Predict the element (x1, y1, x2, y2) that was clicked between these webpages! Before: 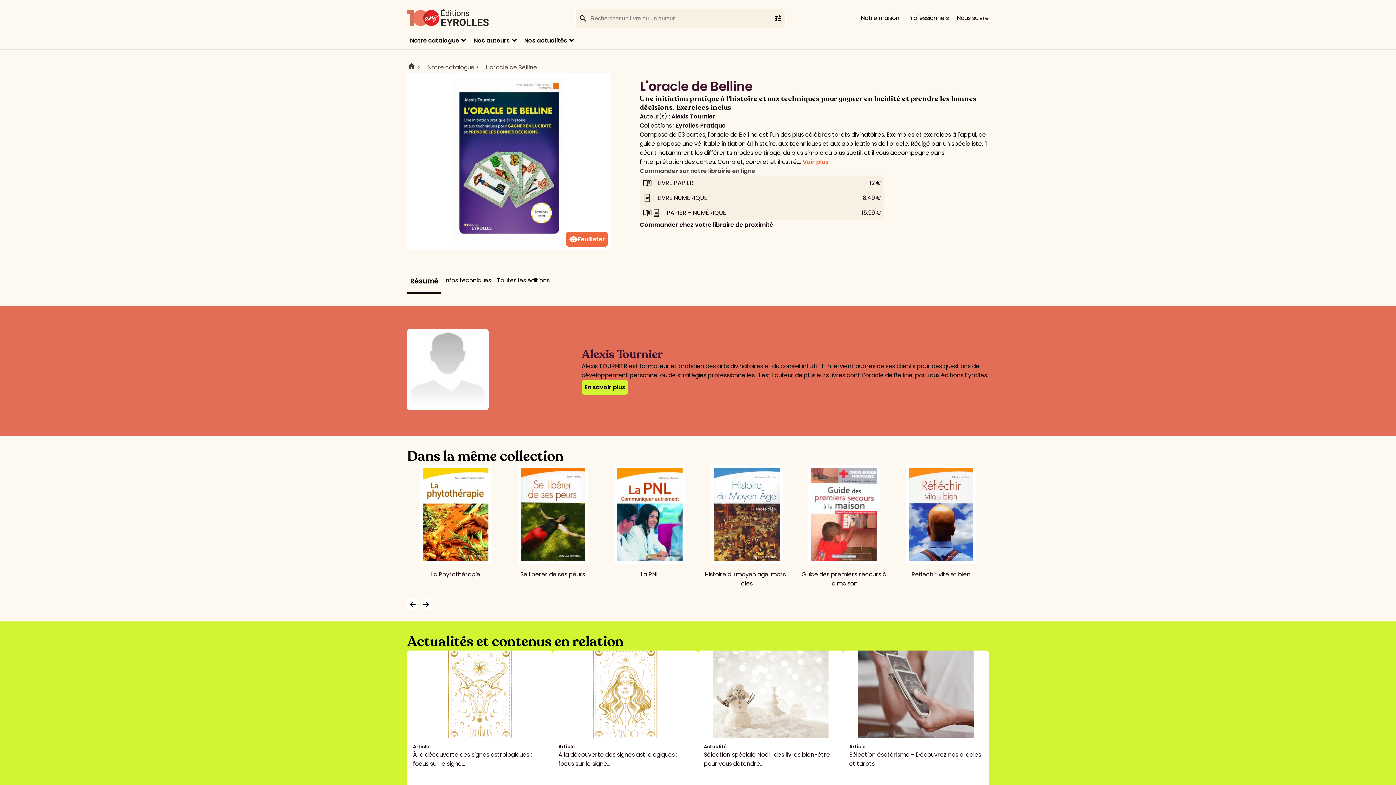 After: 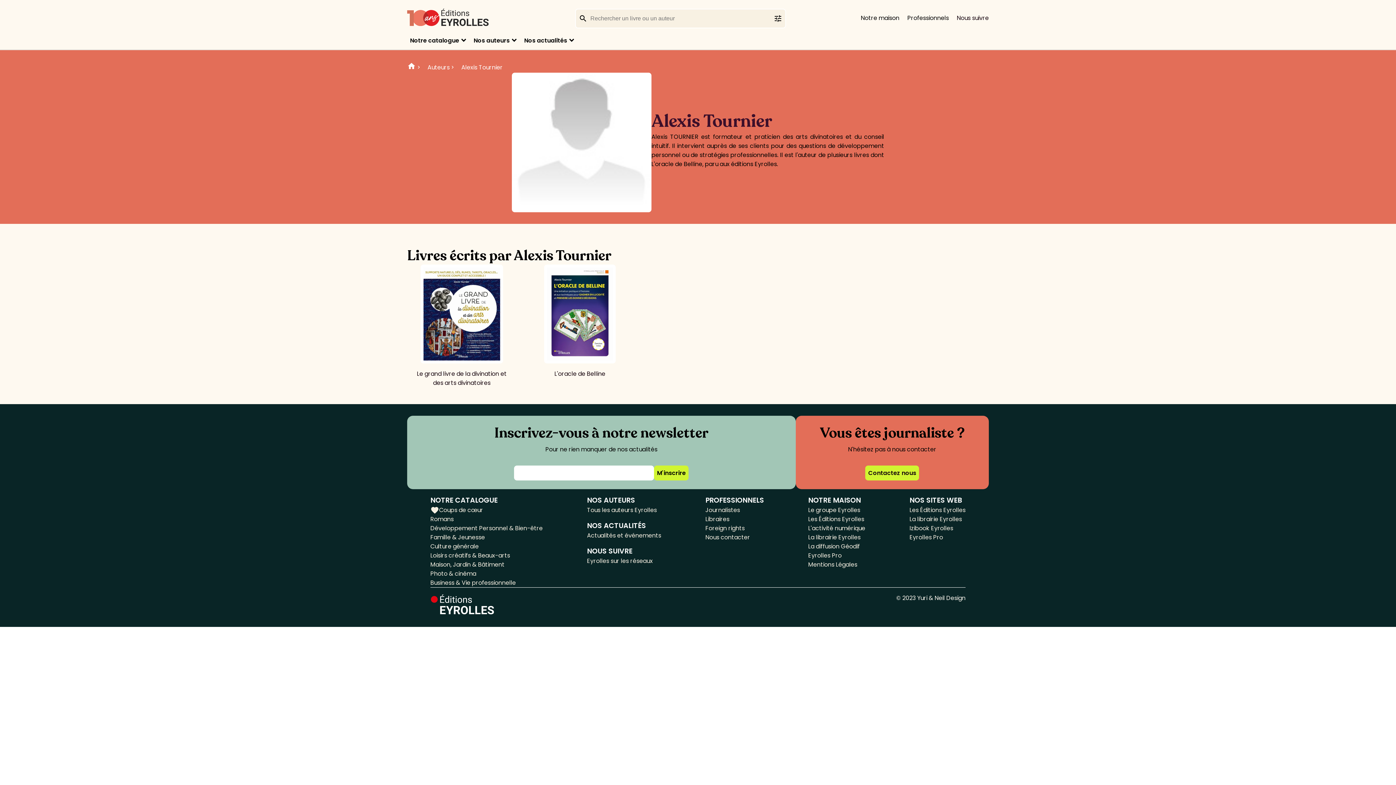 Action: bbox: (671, 112, 715, 120) label: Alexis Tournier